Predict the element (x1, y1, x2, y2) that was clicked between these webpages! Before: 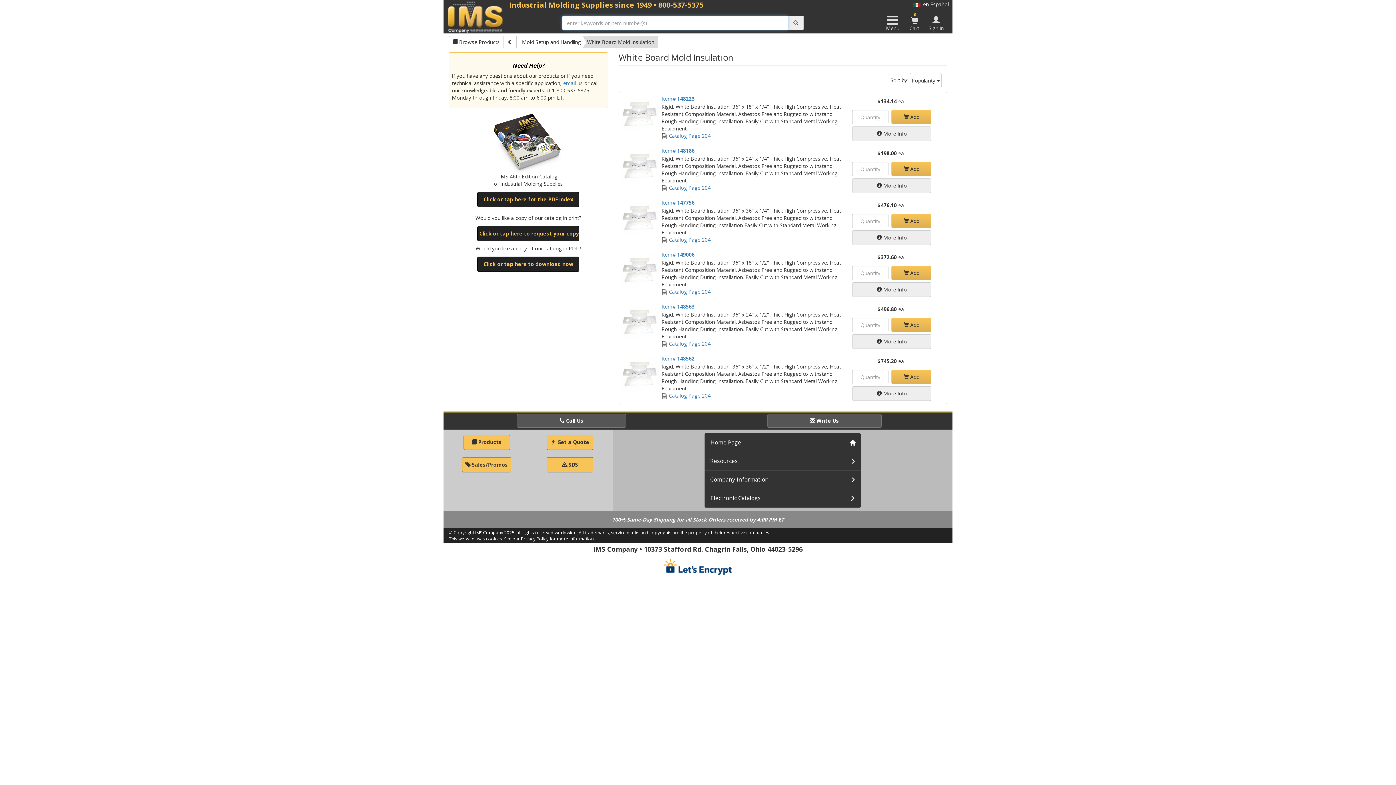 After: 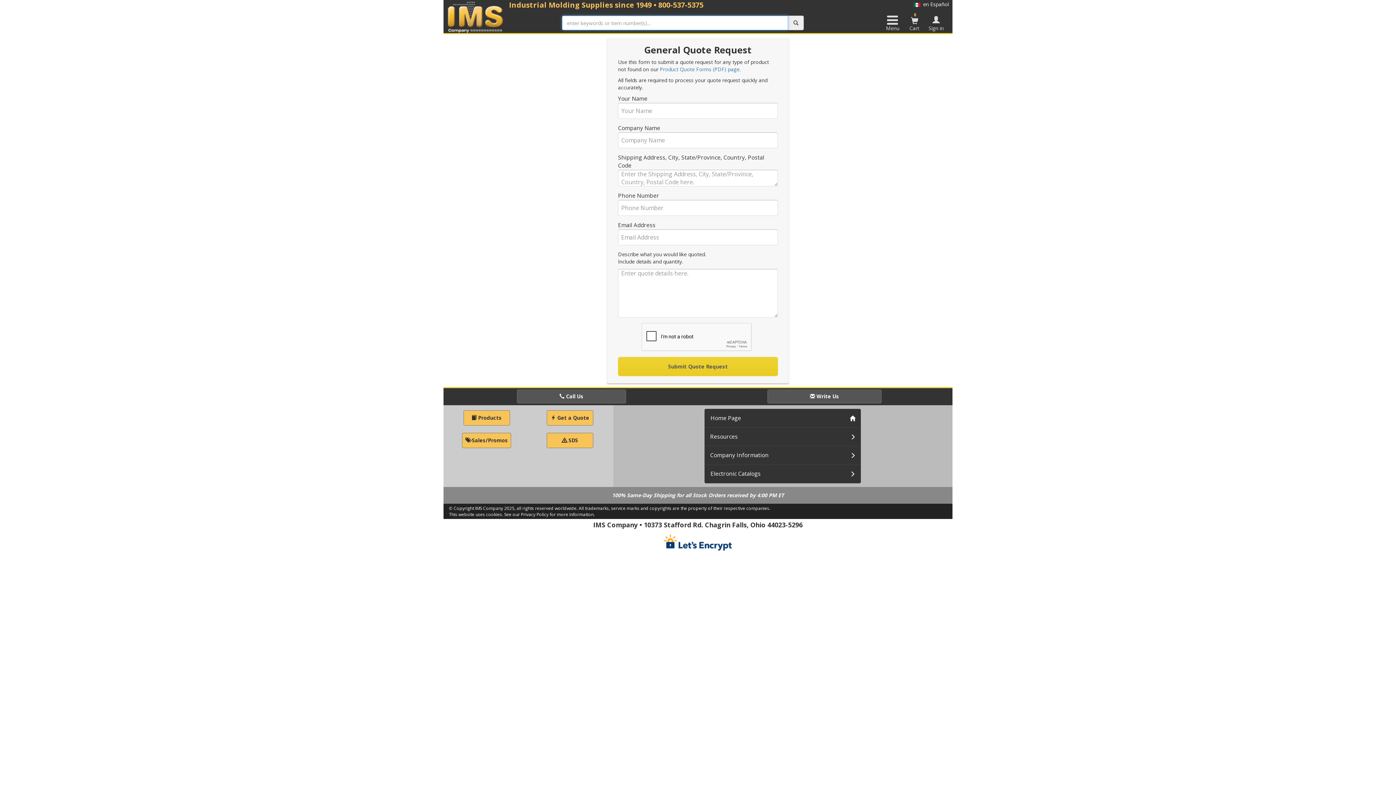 Action: label:  Get a Quote bbox: (546, 434, 593, 450)